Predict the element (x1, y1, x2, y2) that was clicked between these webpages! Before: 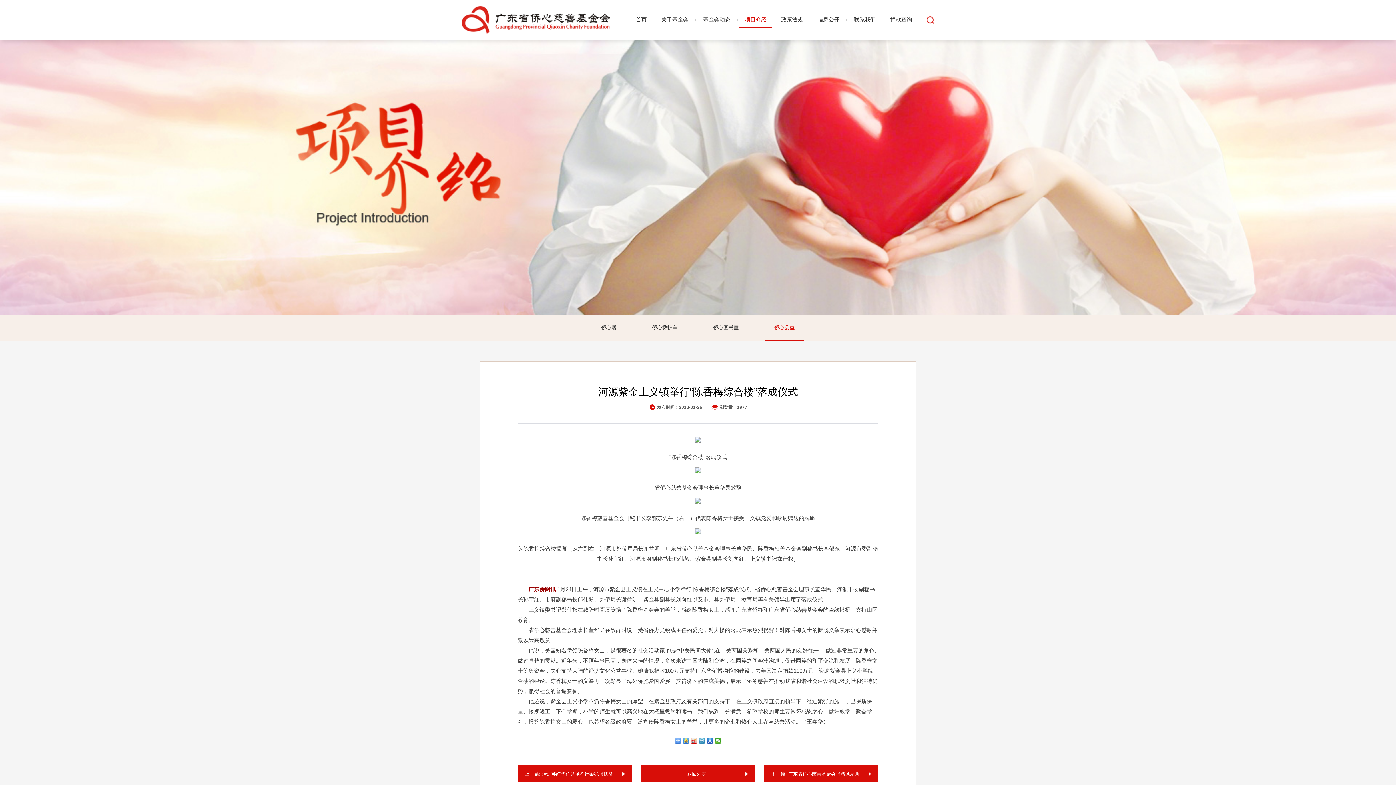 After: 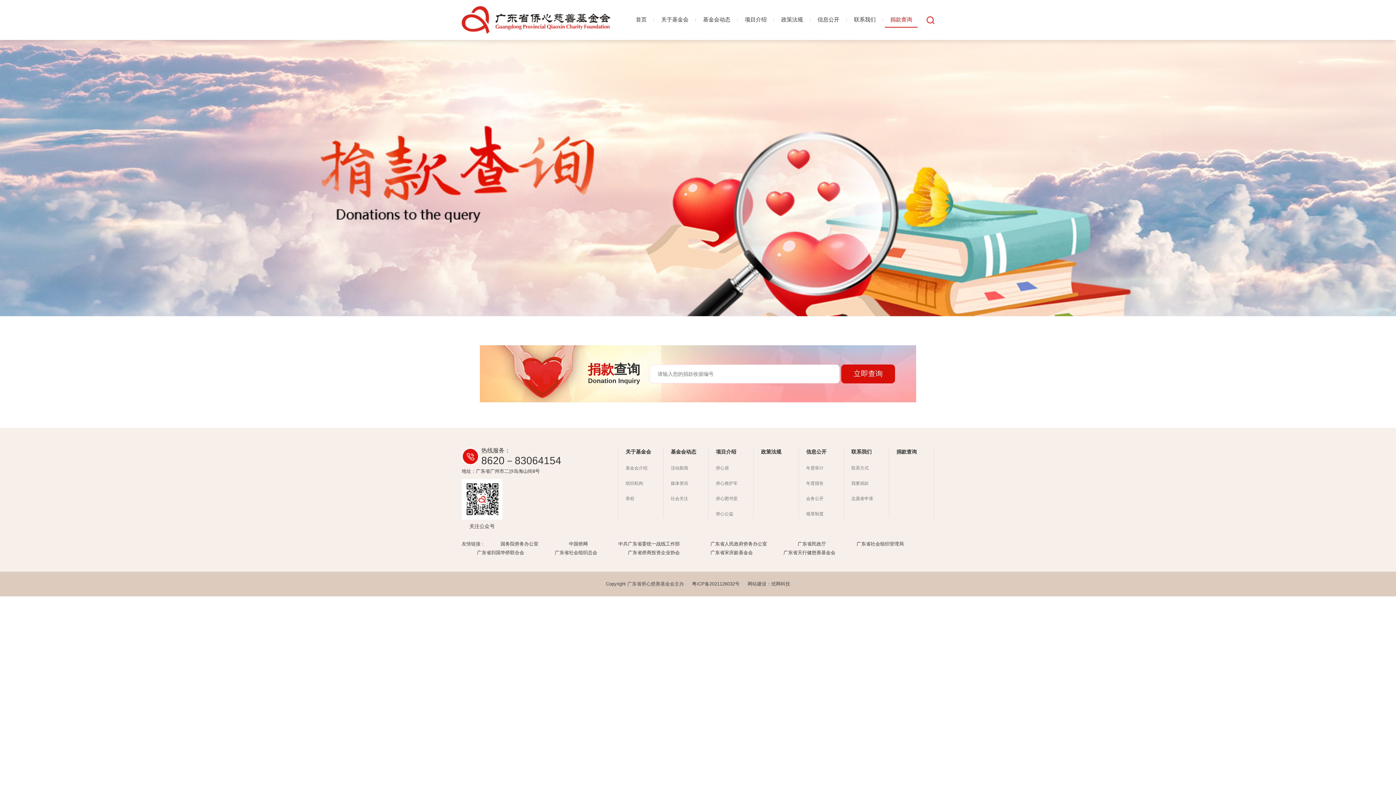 Action: bbox: (885, 12, 917, 27) label: 捐款查询